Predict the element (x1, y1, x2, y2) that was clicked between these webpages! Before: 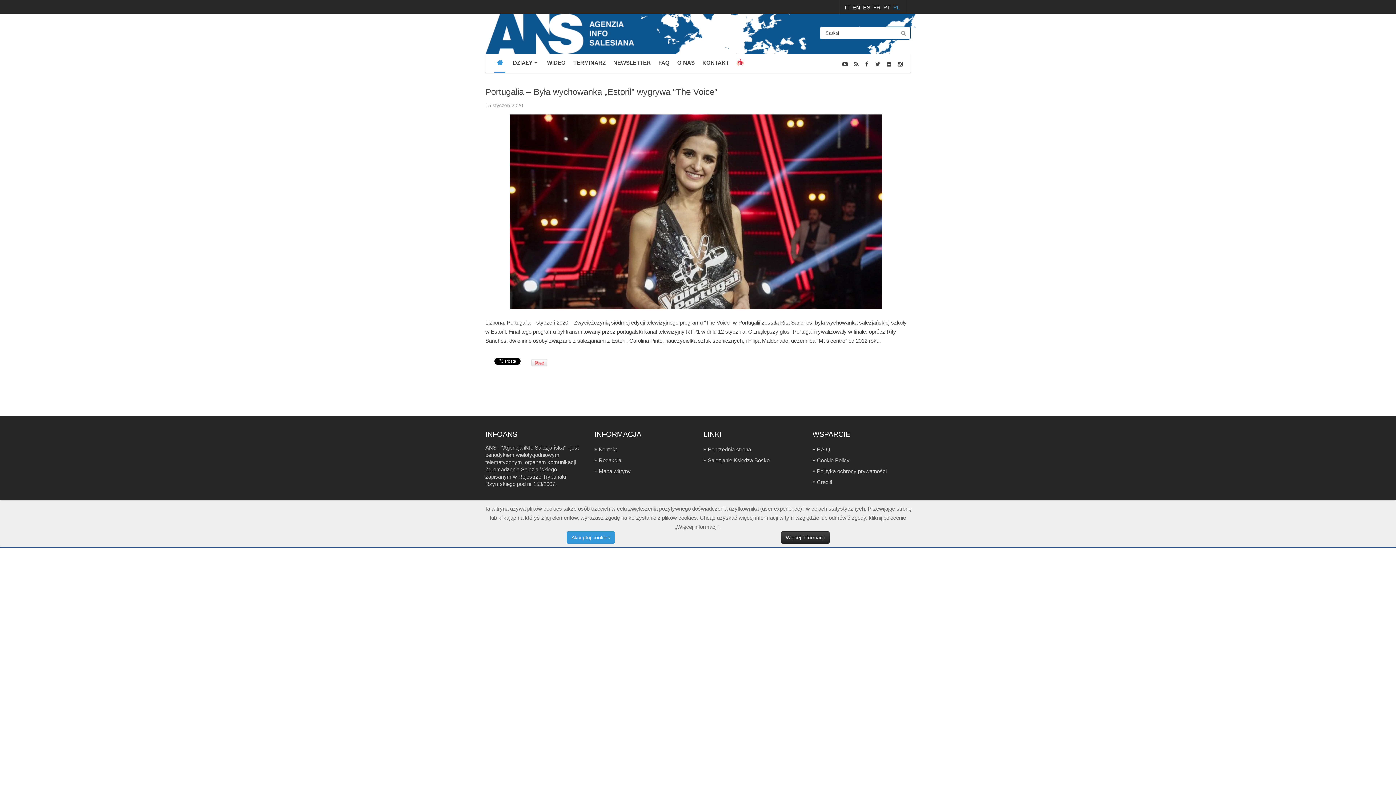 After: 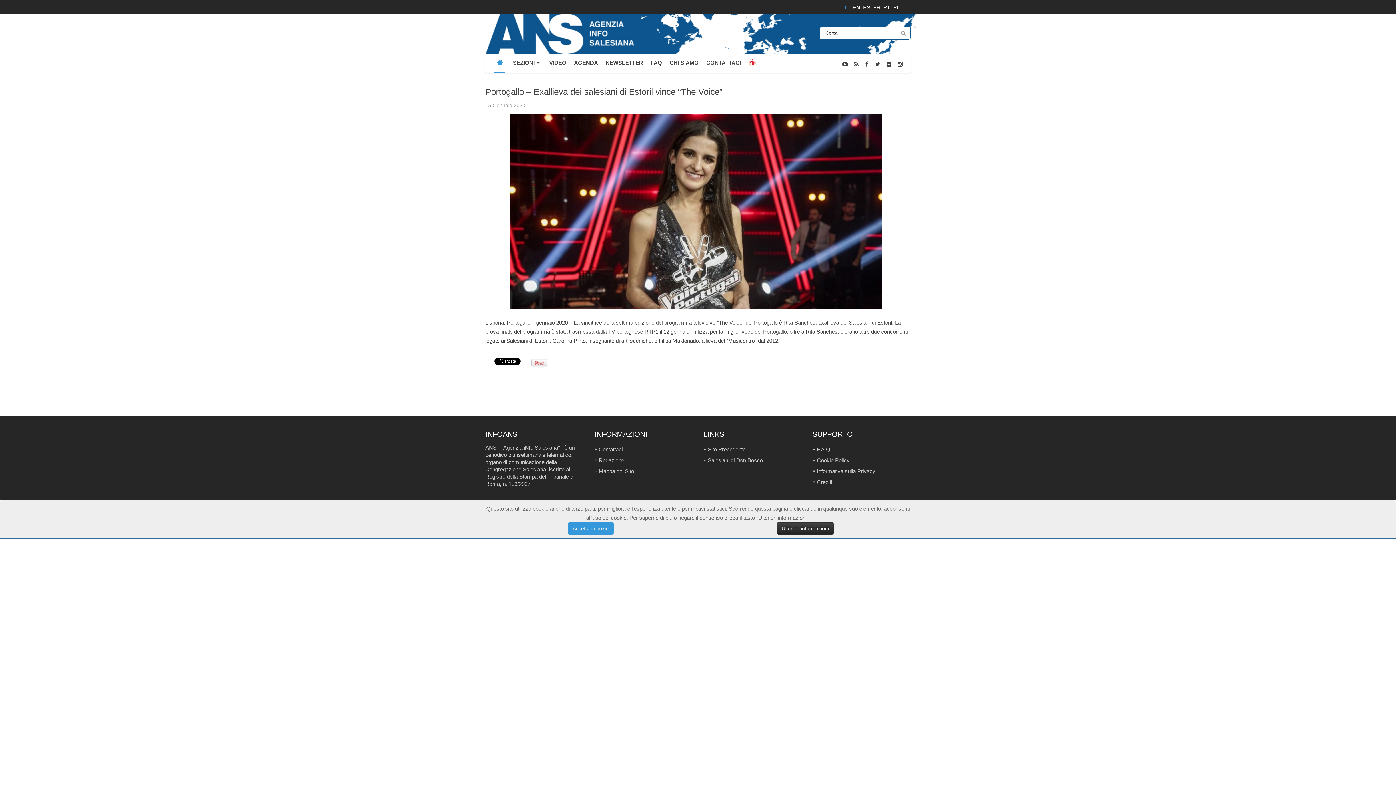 Action: bbox: (845, 4, 851, 10) label: IT 